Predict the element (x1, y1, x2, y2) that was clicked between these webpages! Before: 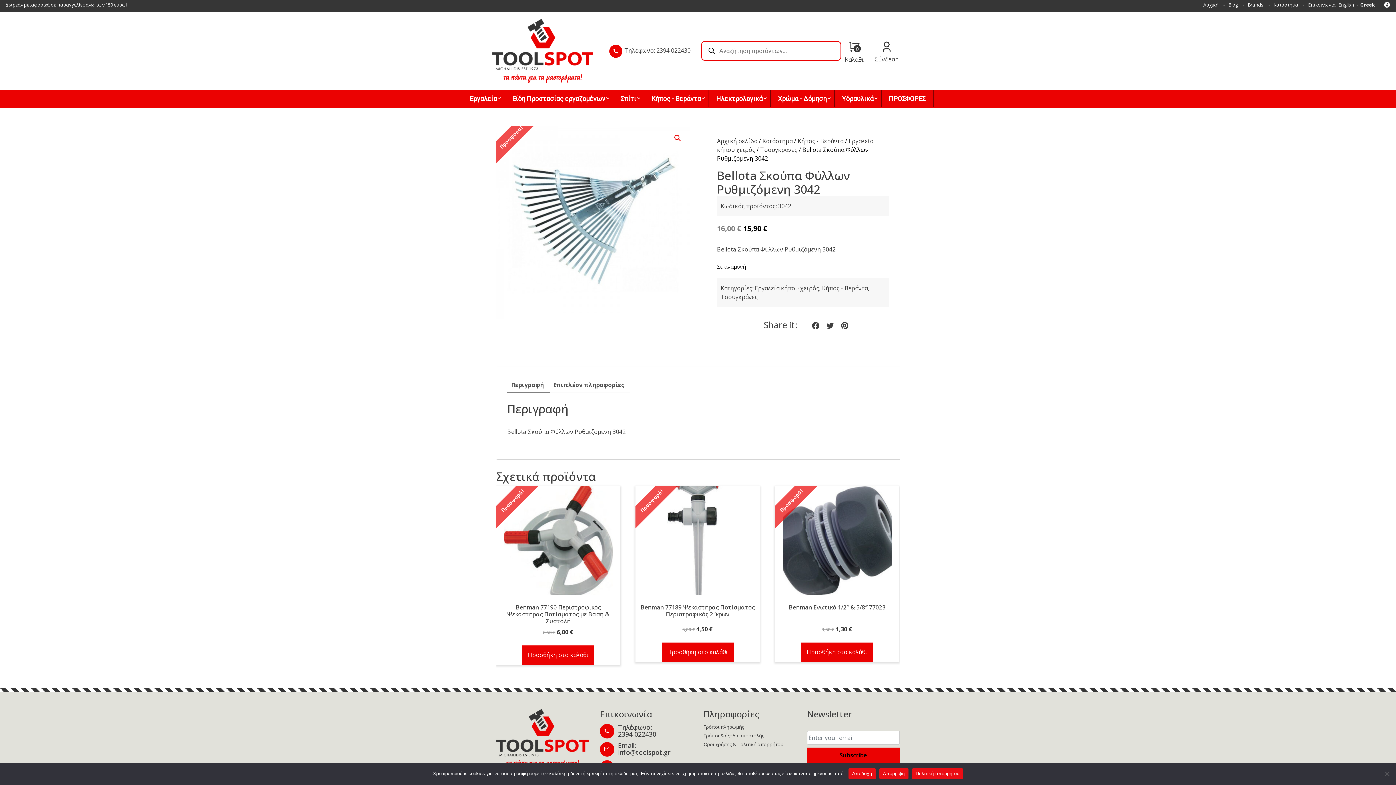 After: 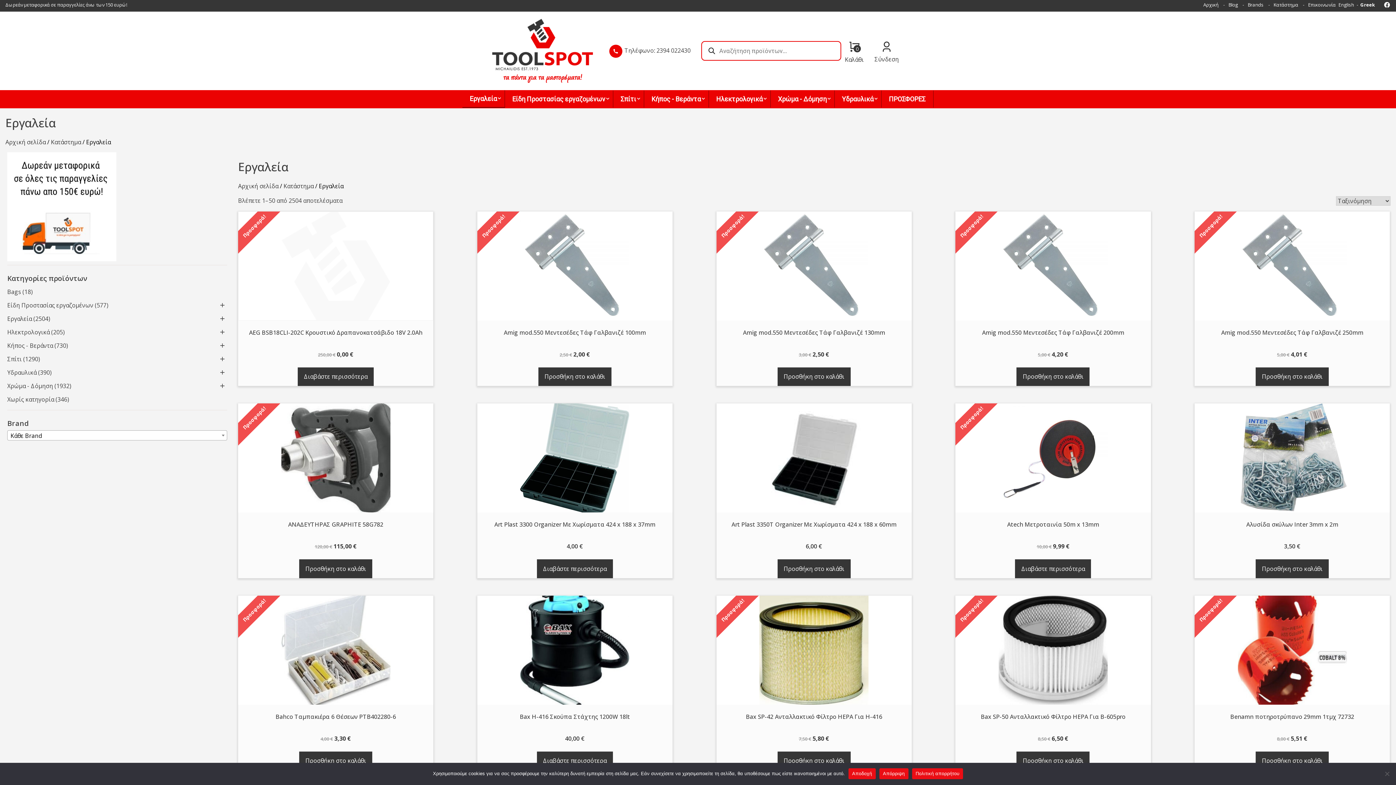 Action: bbox: (462, 90, 505, 107) label: Εργαλεία